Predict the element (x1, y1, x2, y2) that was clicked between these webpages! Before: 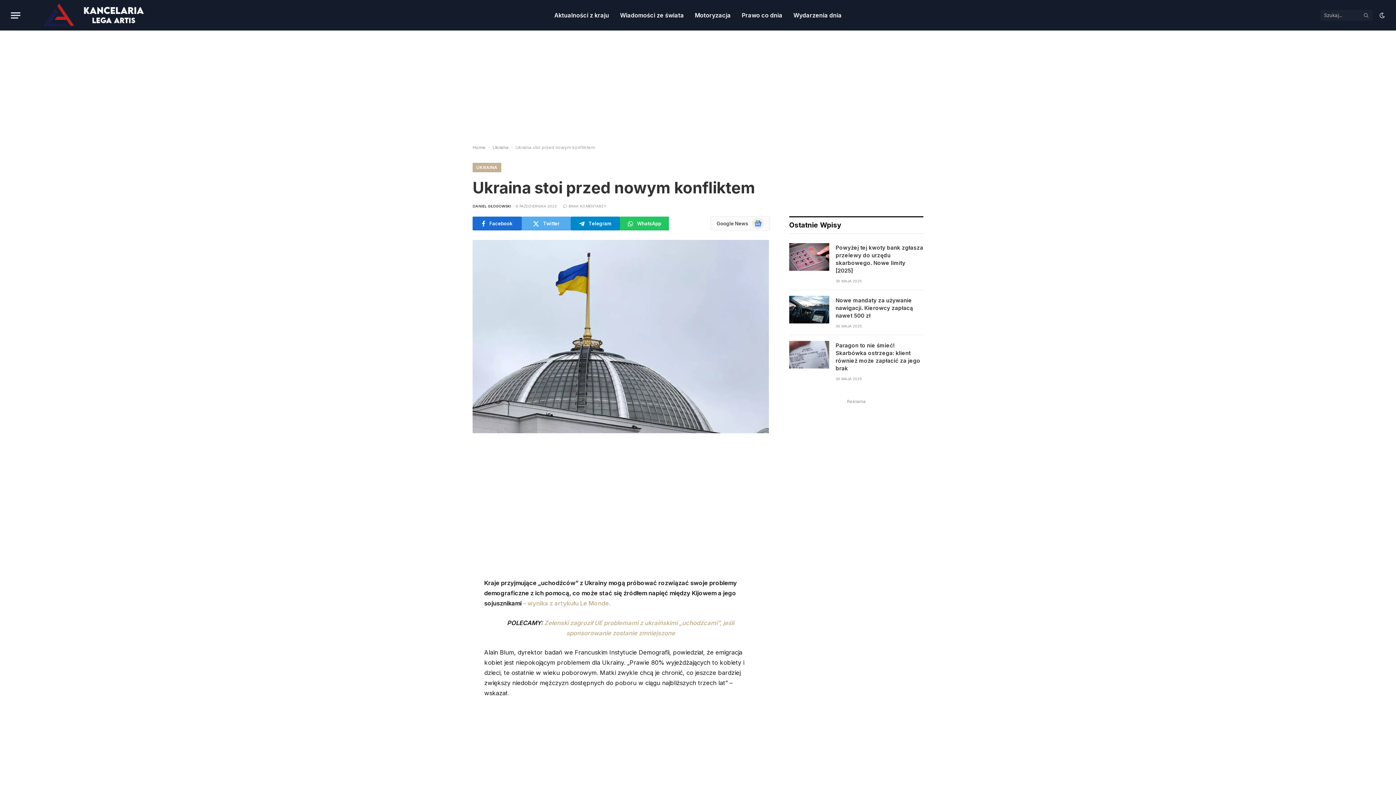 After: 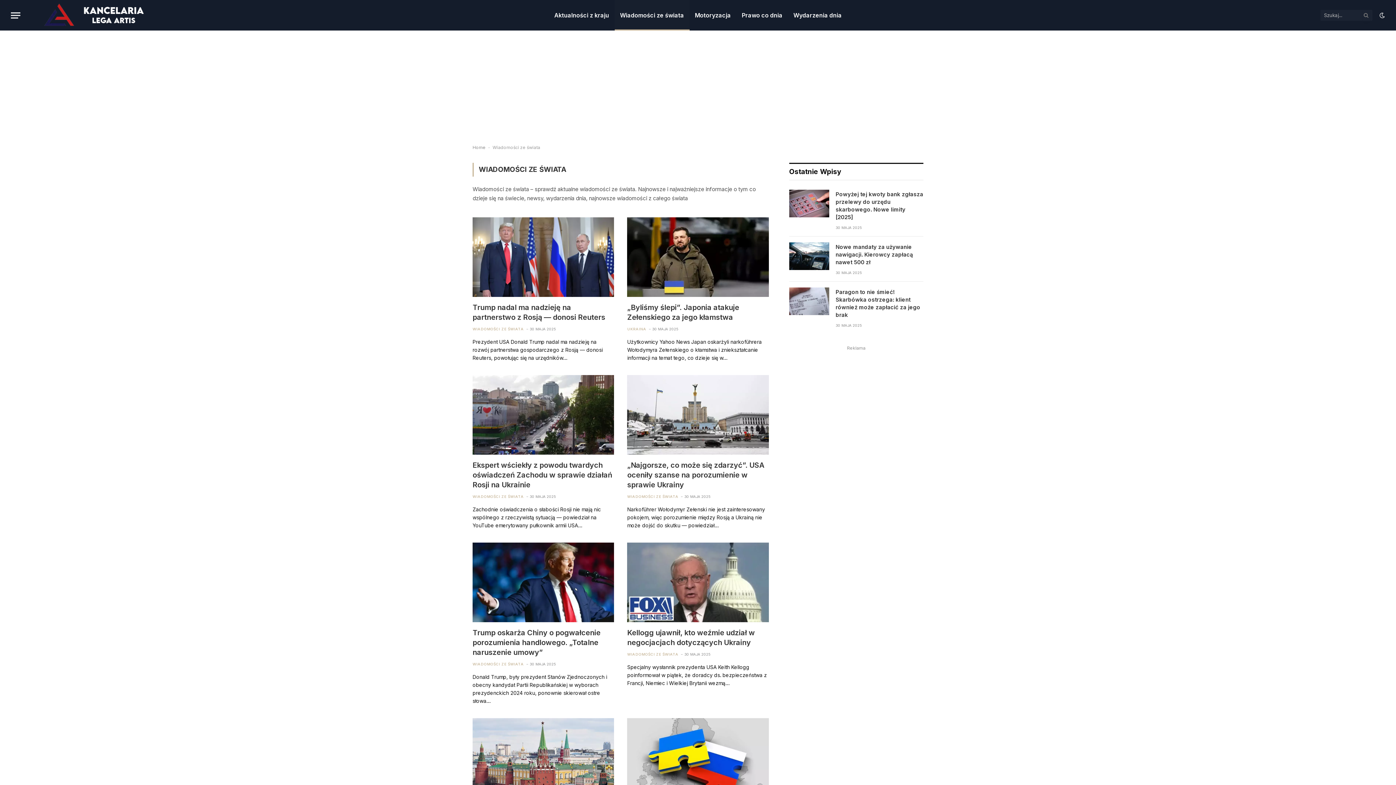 Action: bbox: (614, 0, 689, 30) label: Wiadomości ze świata